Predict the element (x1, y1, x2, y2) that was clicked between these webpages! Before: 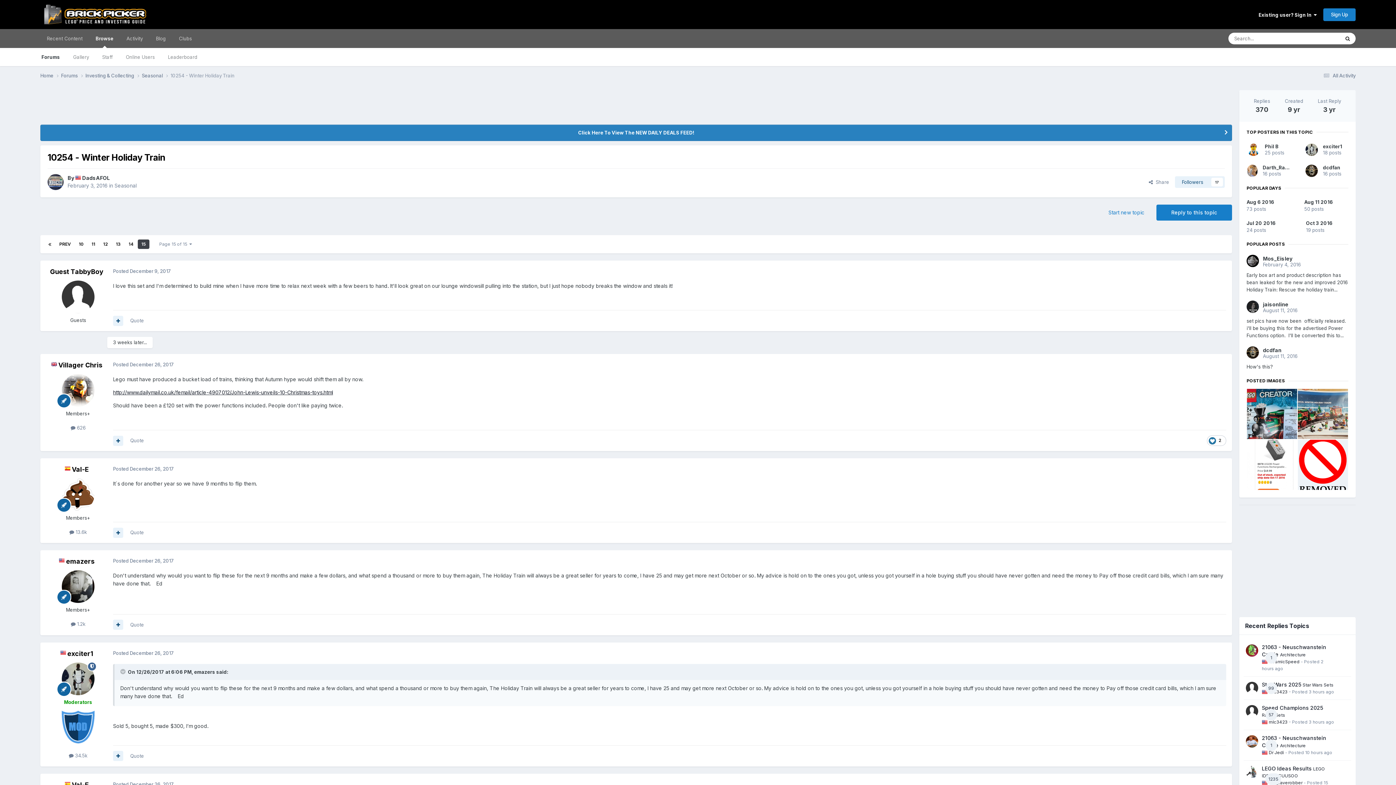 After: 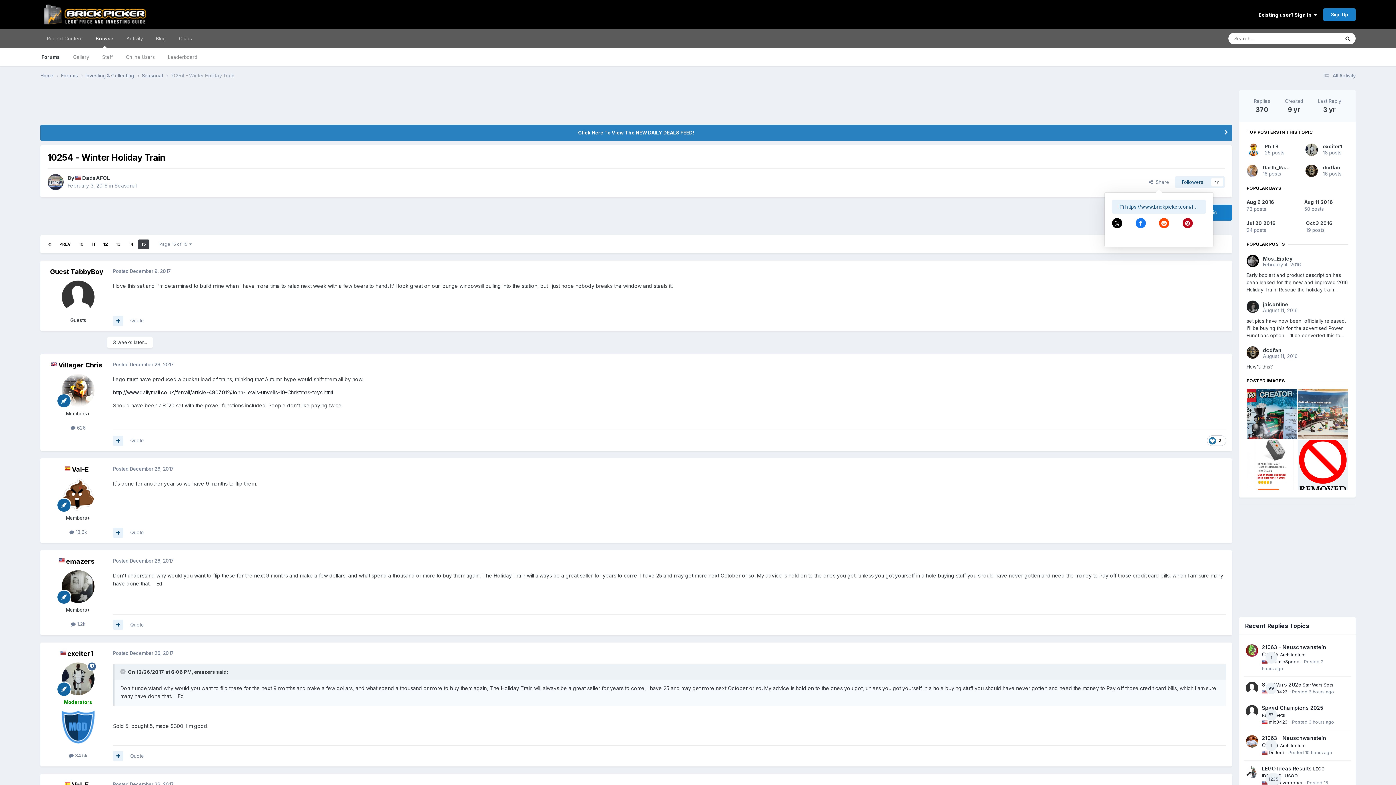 Action: label:   Share bbox: (1143, 176, 1175, 188)